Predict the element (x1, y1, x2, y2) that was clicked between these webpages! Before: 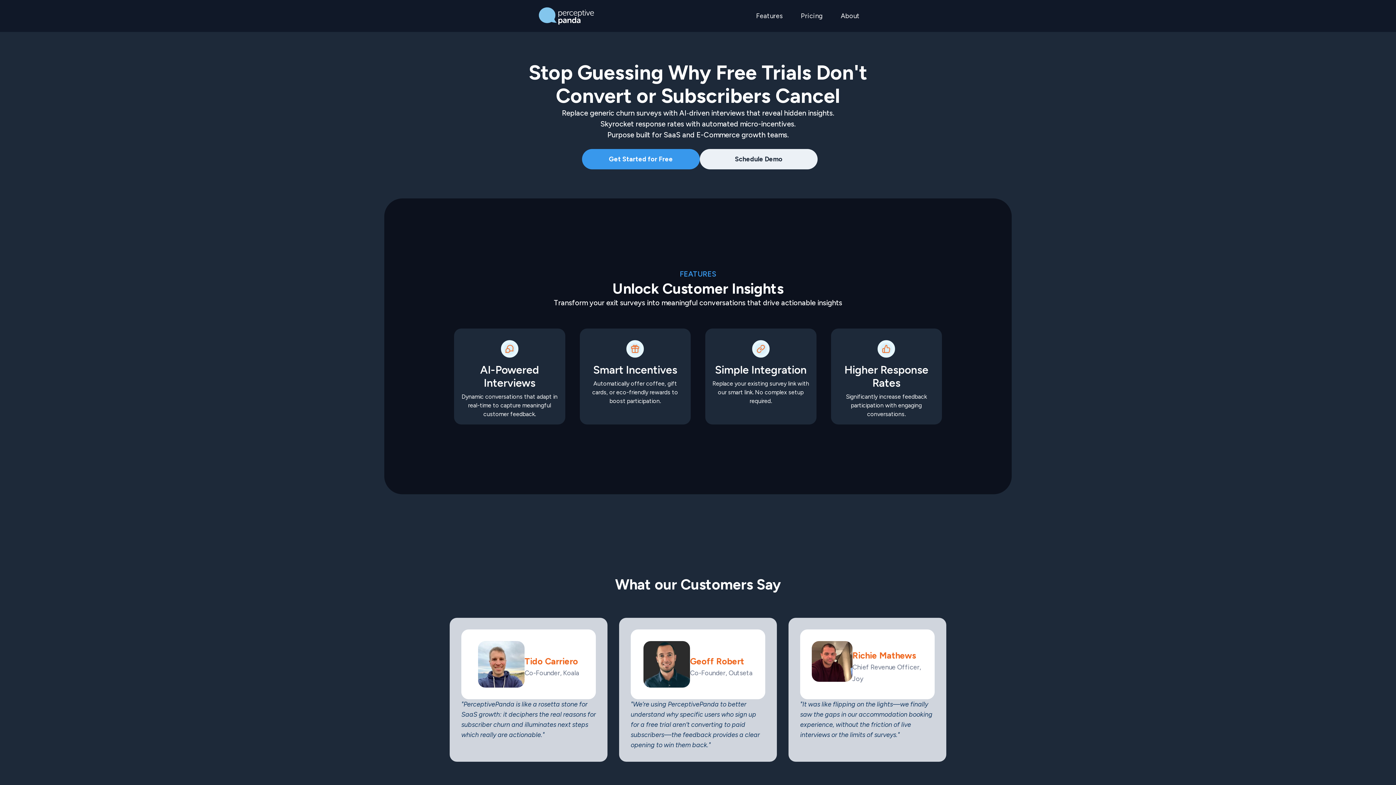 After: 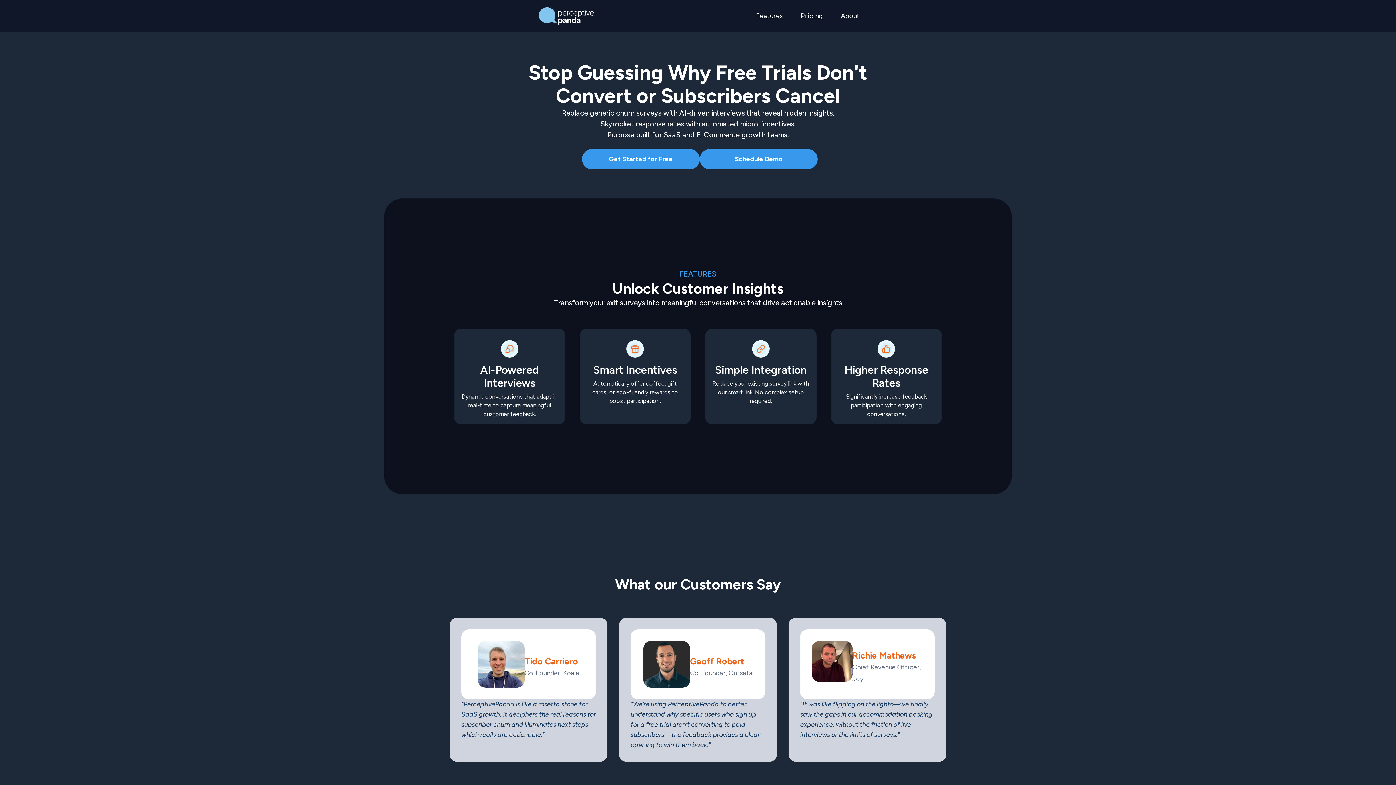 Action: label: Schedule Demo bbox: (700, 149, 817, 169)